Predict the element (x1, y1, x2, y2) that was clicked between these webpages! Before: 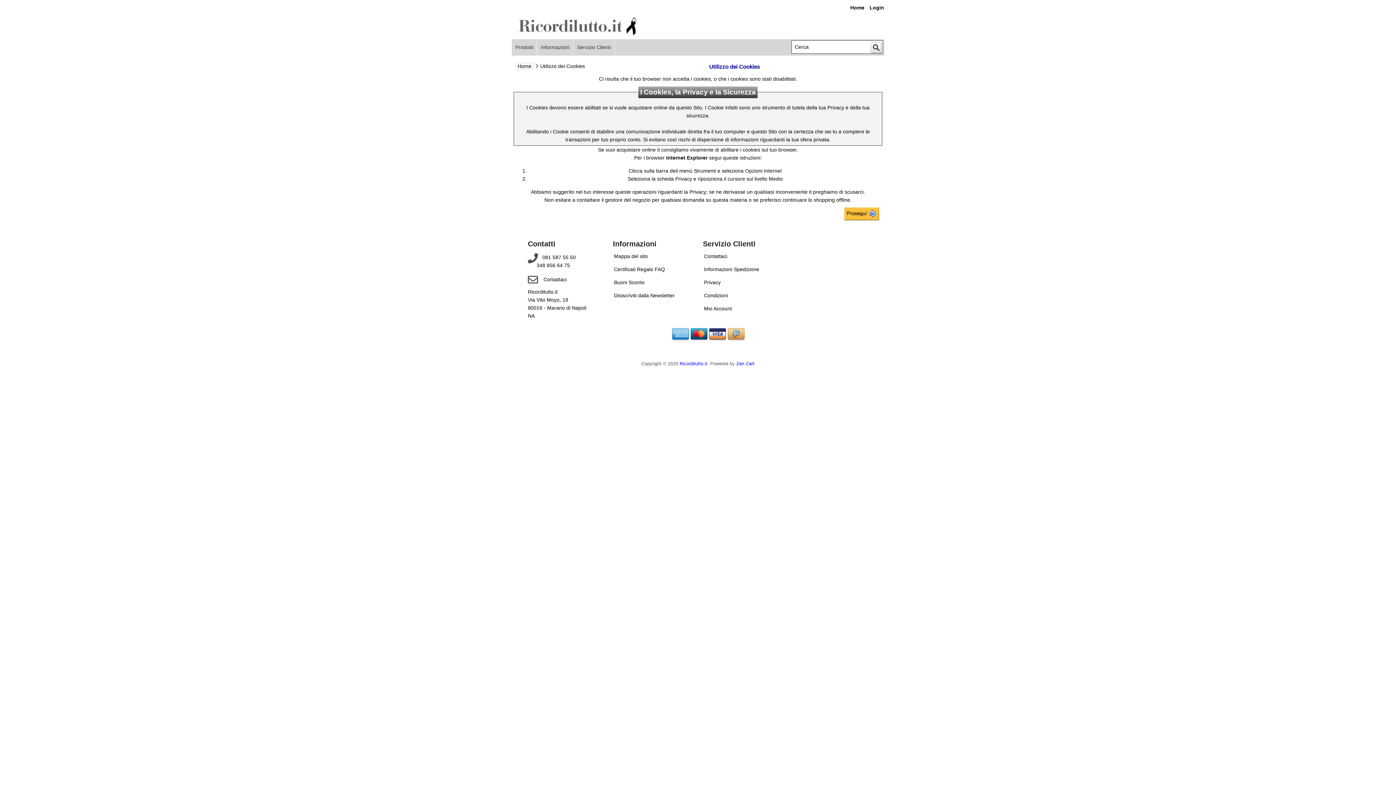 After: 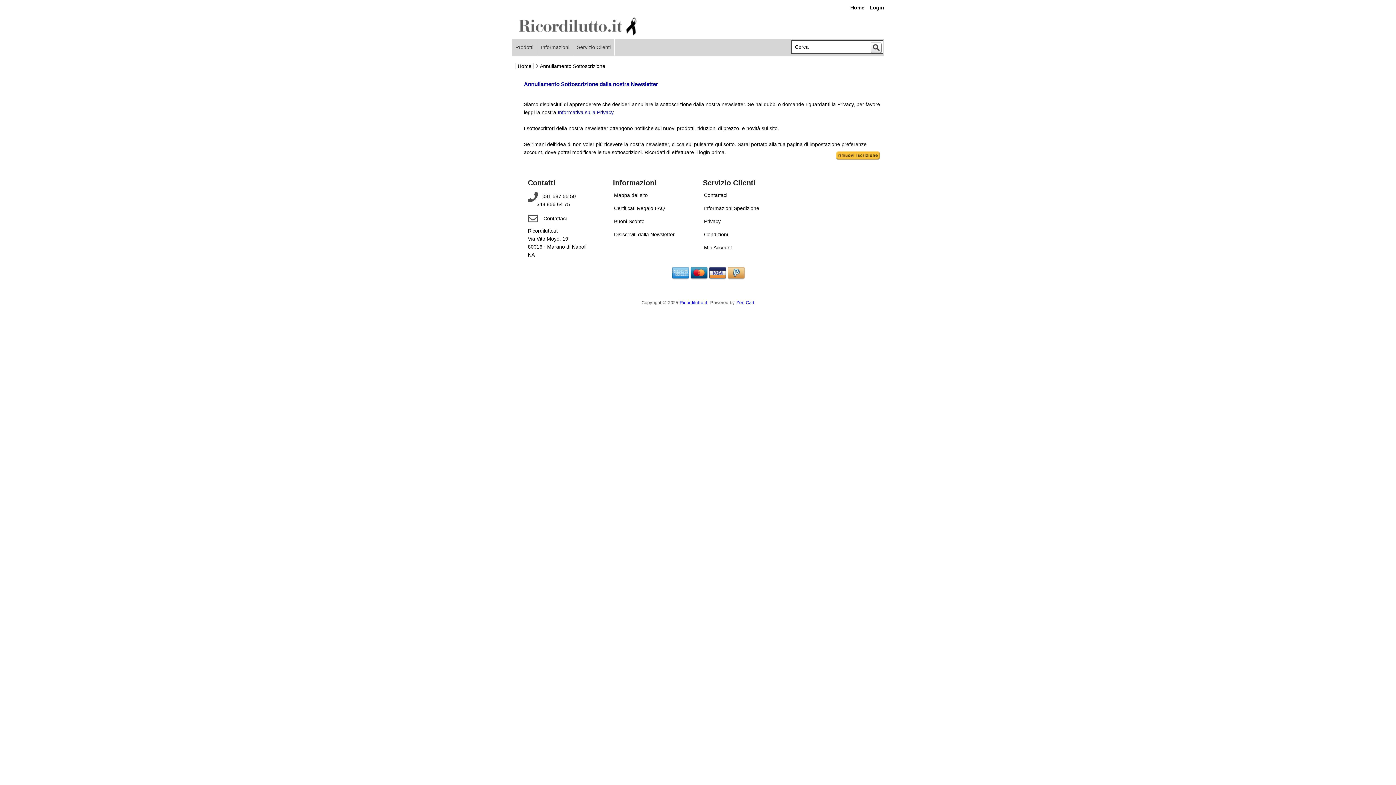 Action: label: Disiscriviti dalla Newsletter bbox: (613, 290, 676, 300)